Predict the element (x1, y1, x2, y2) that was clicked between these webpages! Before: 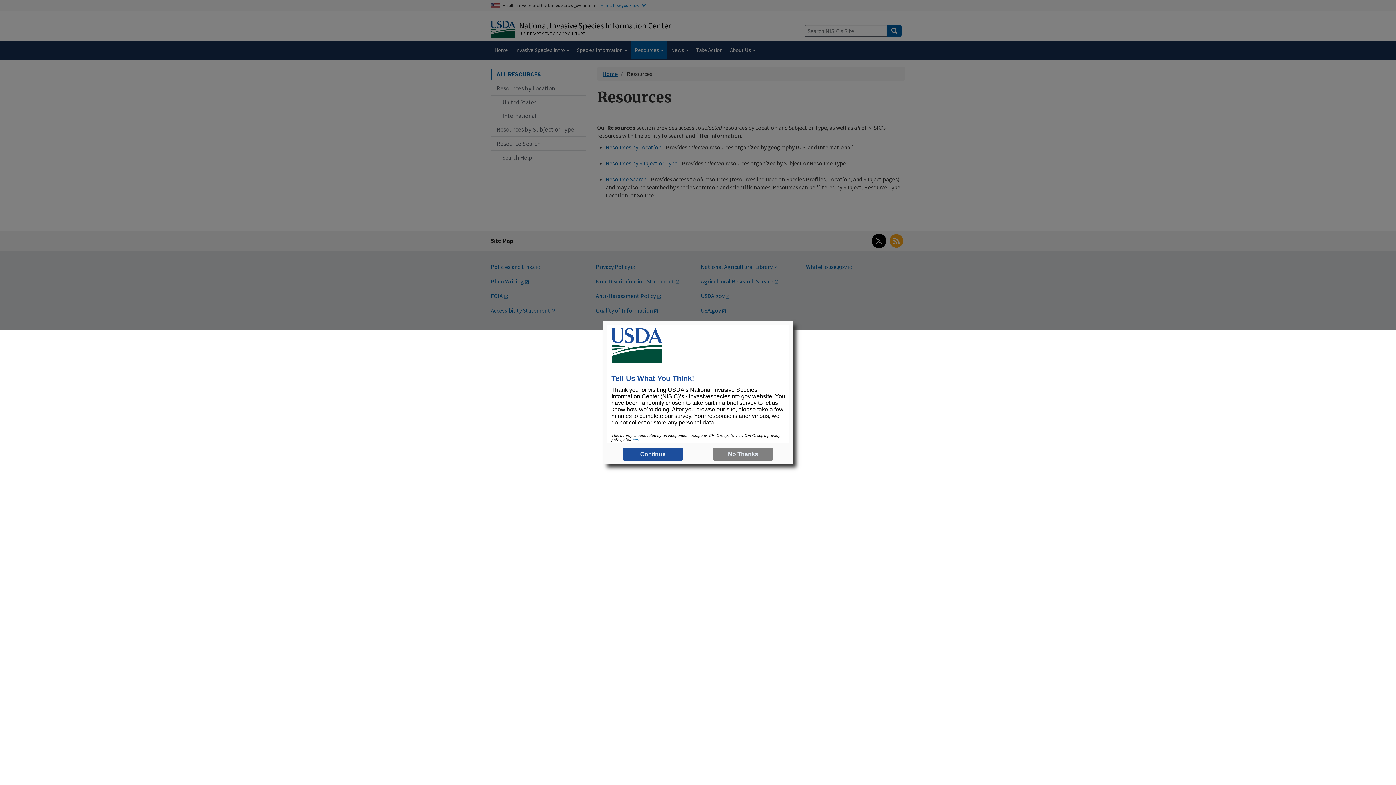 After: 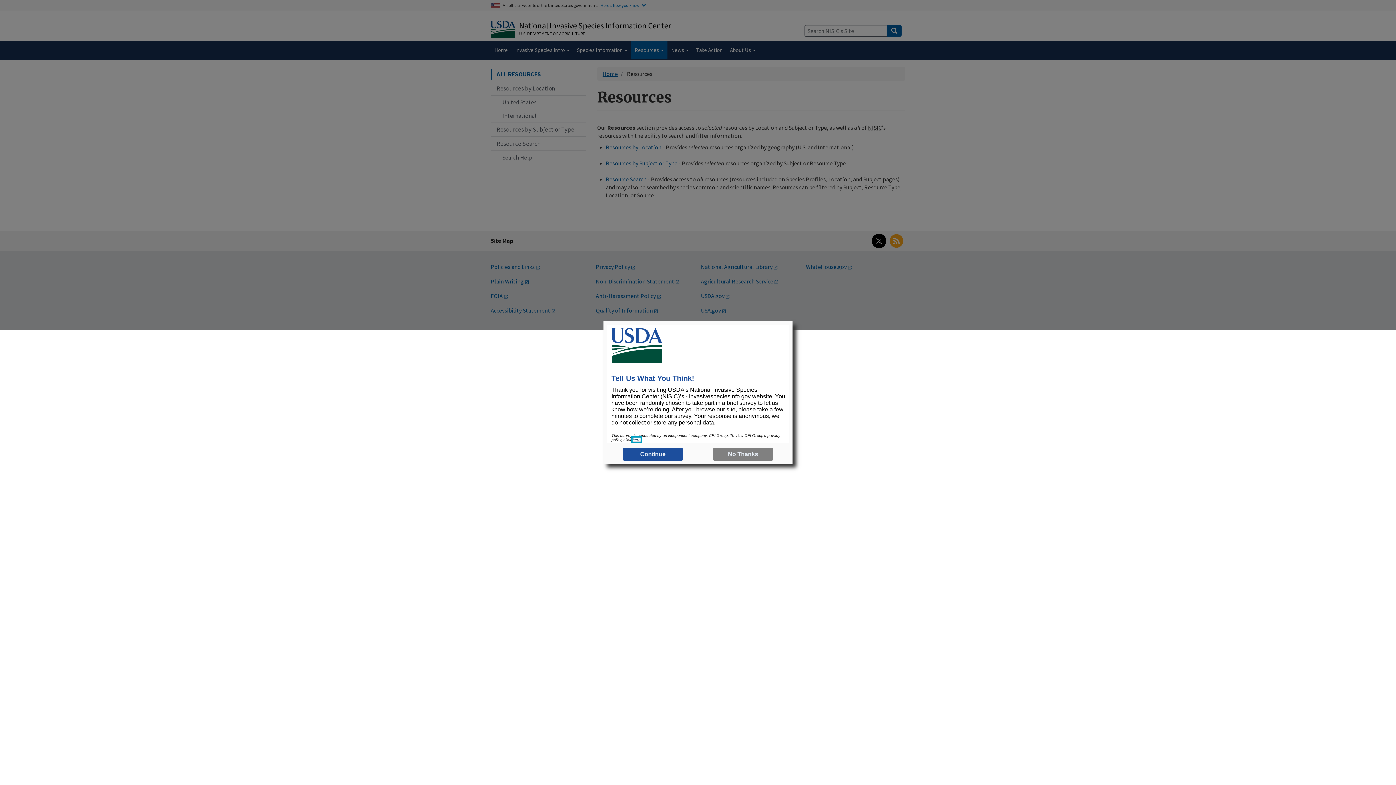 Action: label: here bbox: (632, 437, 640, 442)